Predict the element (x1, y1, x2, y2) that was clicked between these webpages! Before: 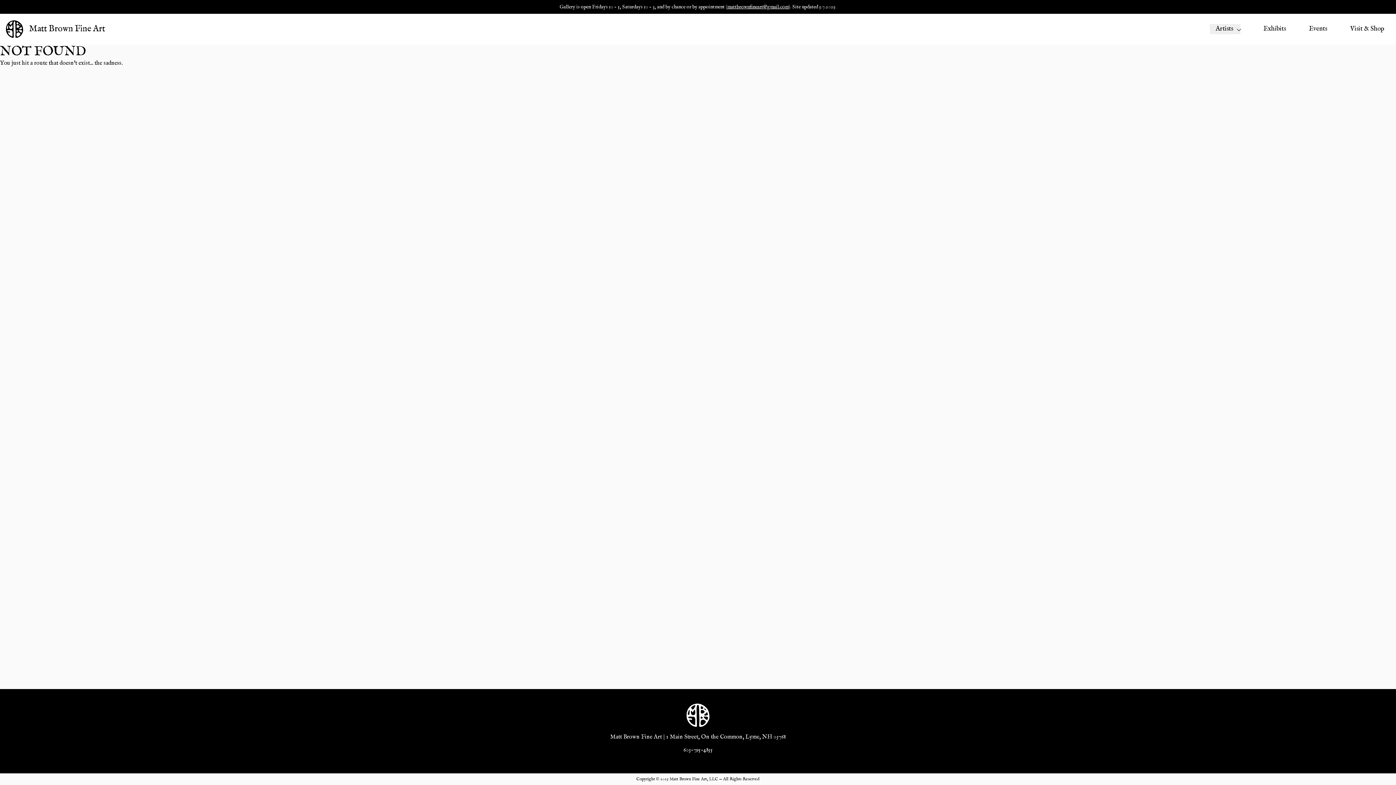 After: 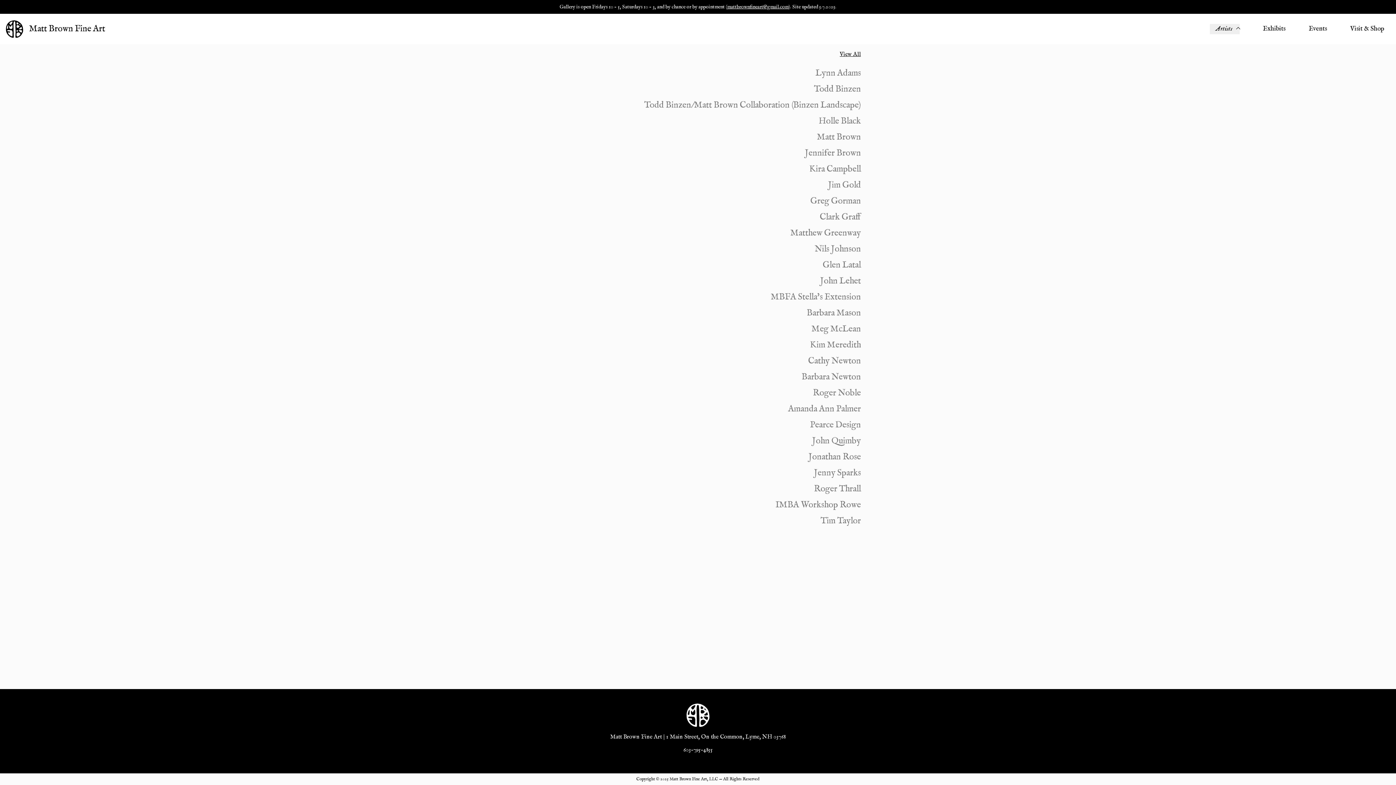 Action: bbox: (1210, 24, 1240, 34) label: Artists